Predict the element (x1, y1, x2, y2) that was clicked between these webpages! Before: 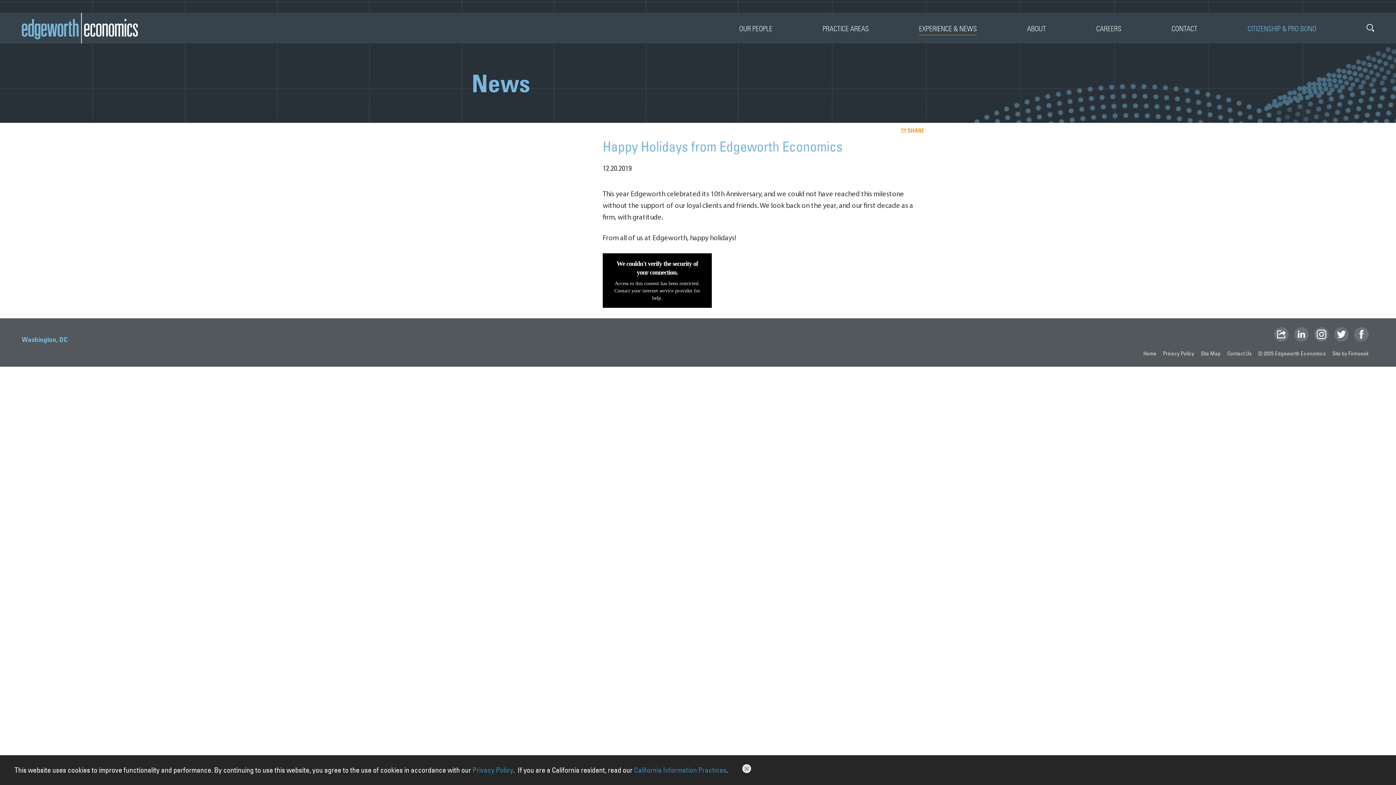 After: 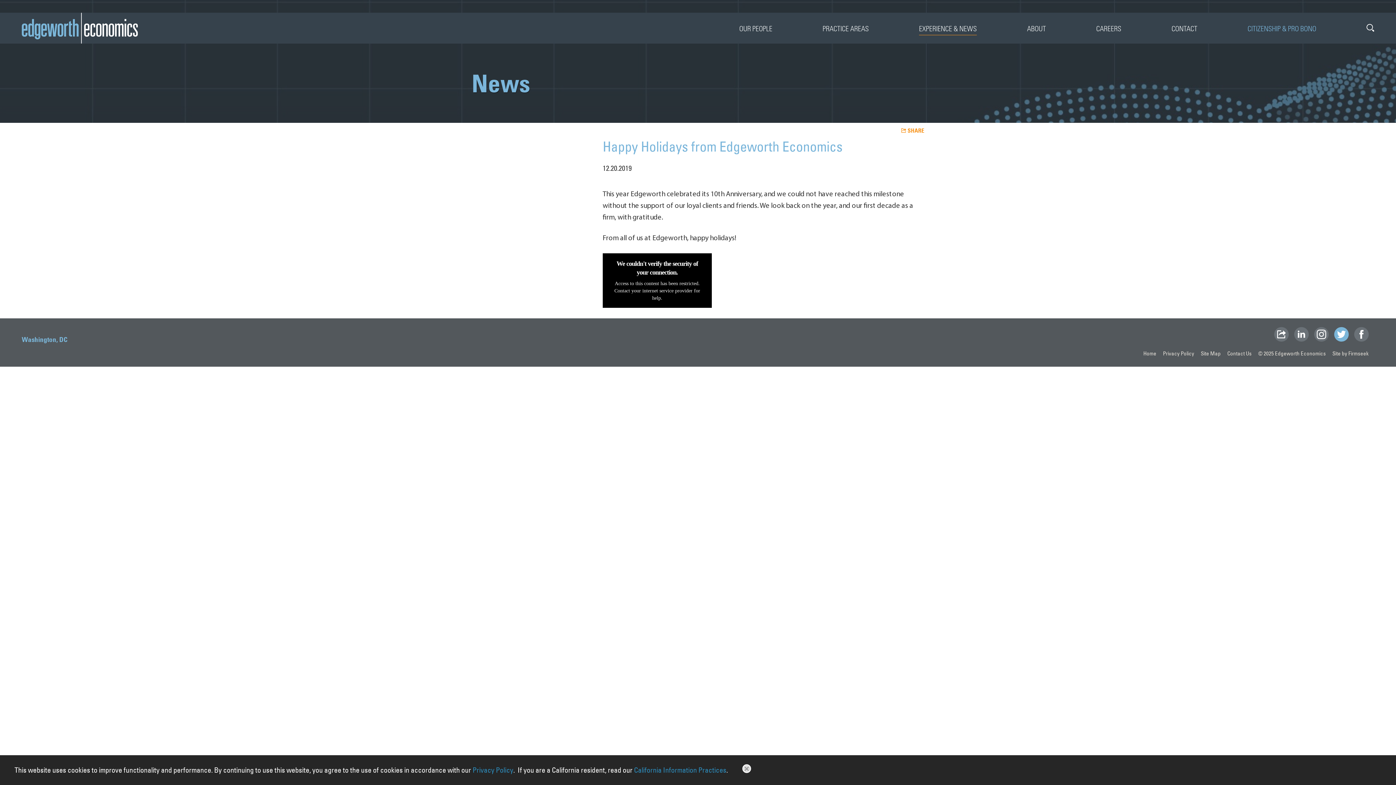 Action: bbox: (1334, 327, 1349, 341)